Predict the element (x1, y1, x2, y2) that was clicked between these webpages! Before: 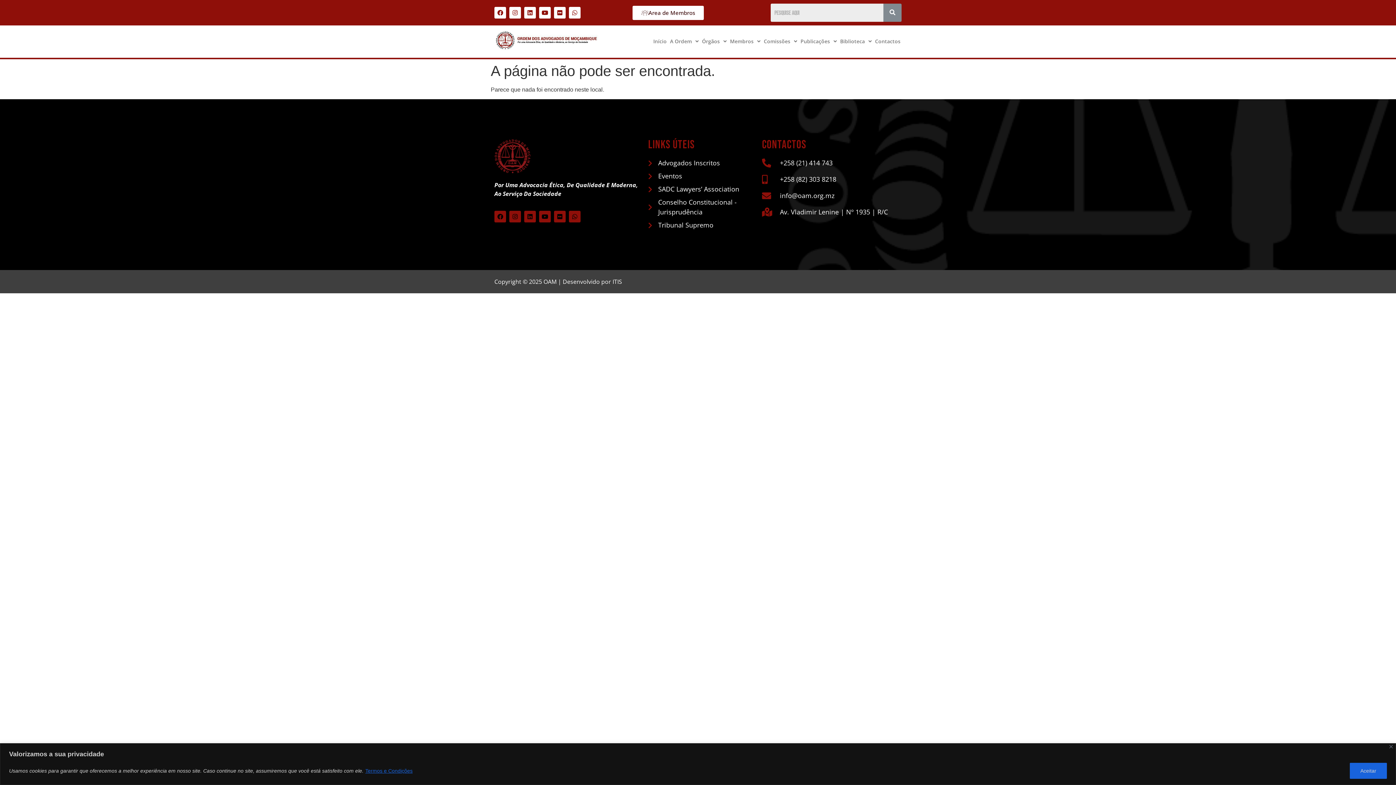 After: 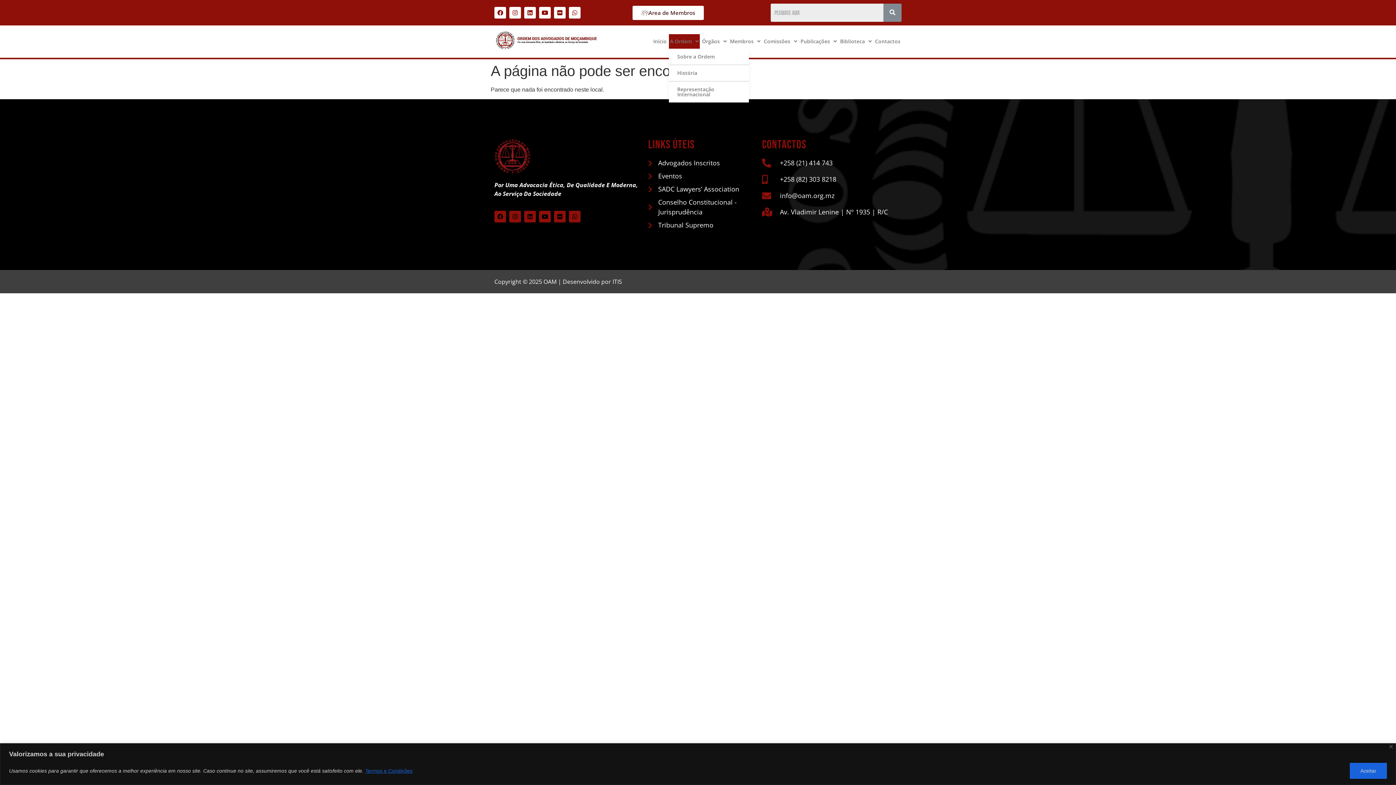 Action: label: A Ordem bbox: (669, 34, 699, 48)